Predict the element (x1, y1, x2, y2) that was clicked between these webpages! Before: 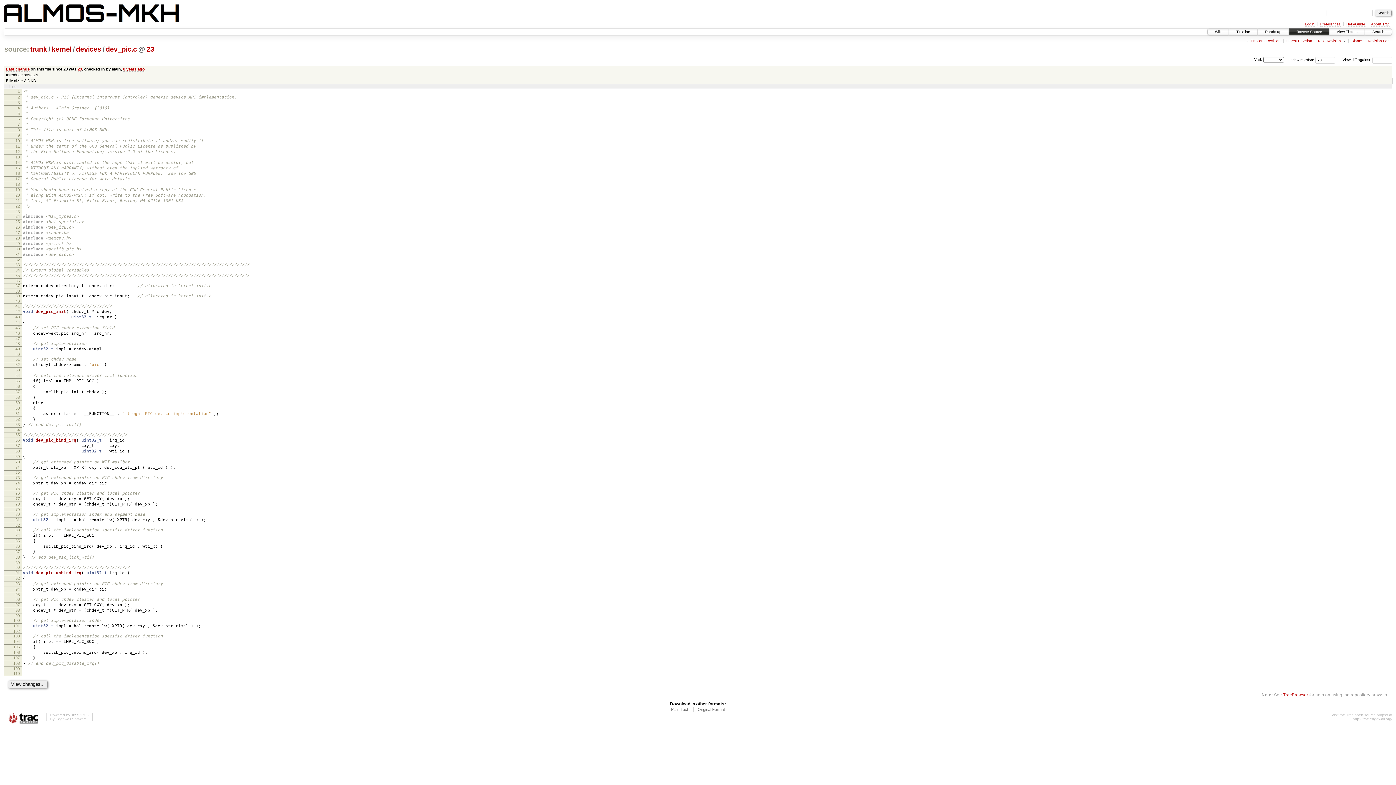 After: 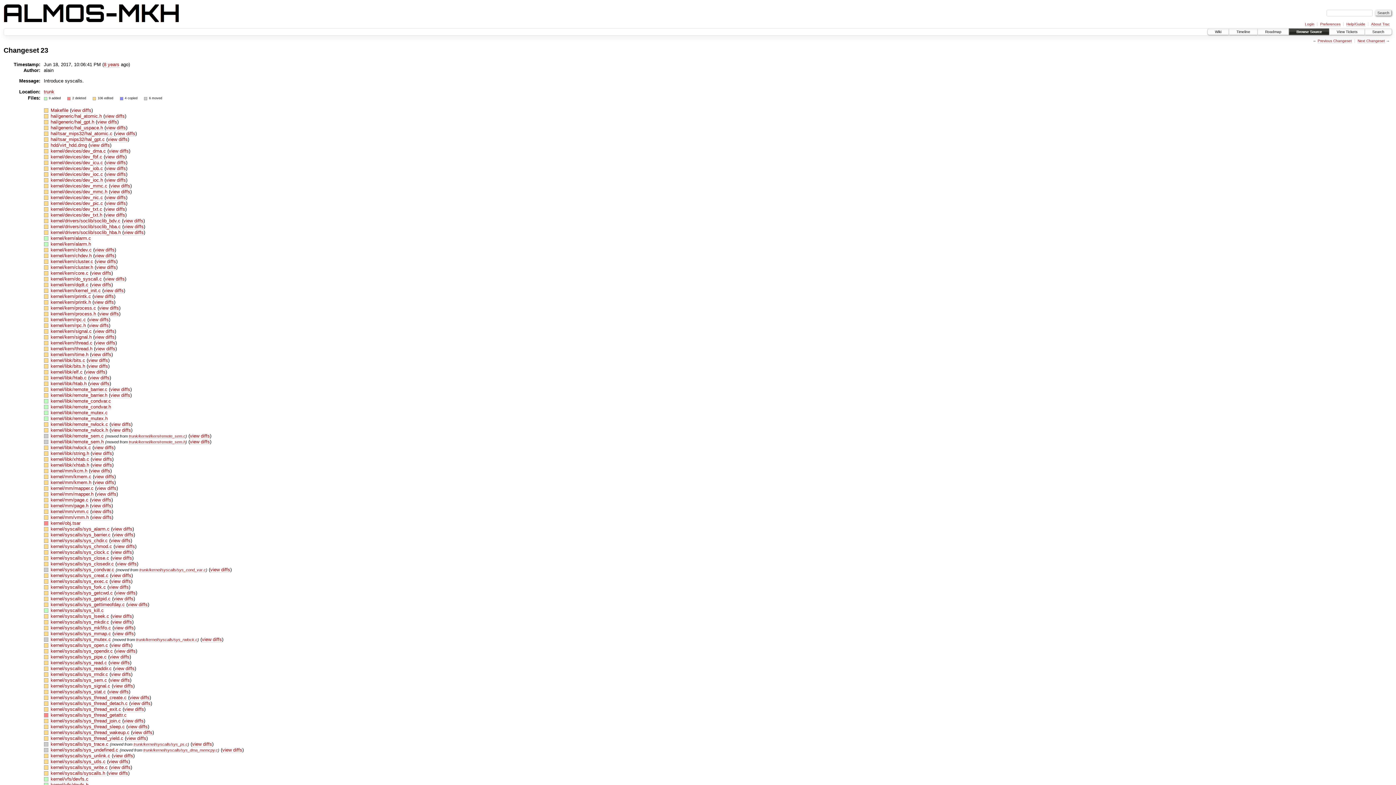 Action: label: 23 bbox: (145, 45, 154, 53)